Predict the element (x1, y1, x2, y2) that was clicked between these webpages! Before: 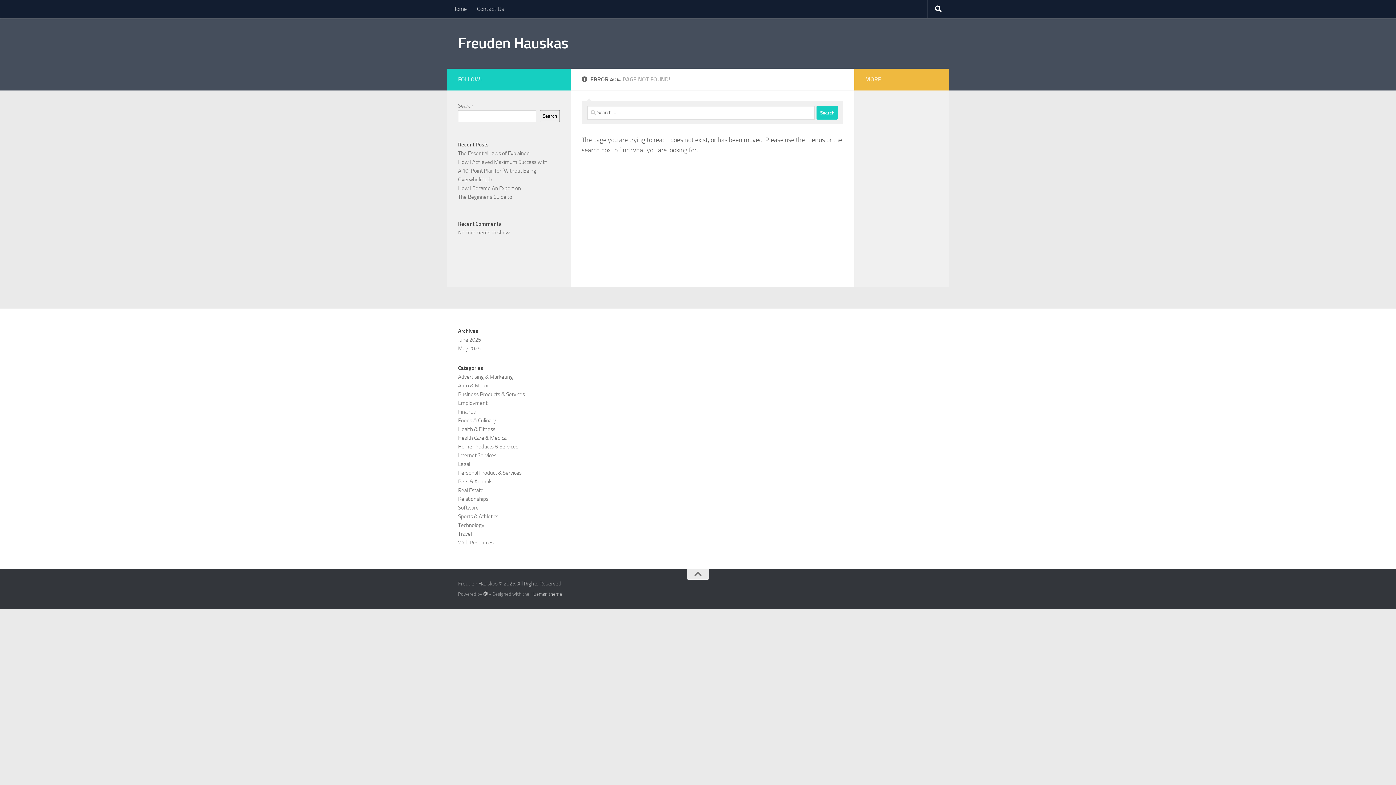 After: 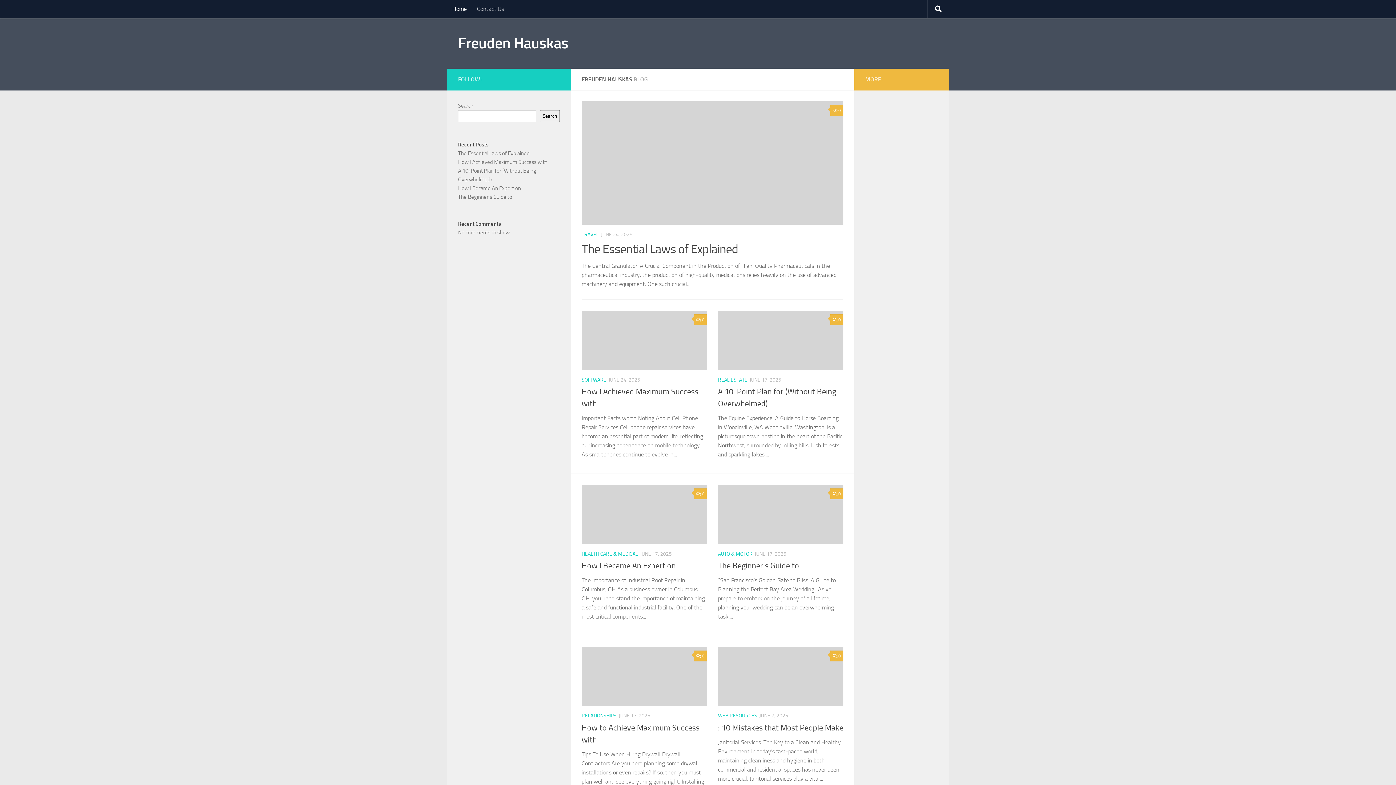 Action: label: Freuden Hauskas bbox: (458, 32, 568, 54)